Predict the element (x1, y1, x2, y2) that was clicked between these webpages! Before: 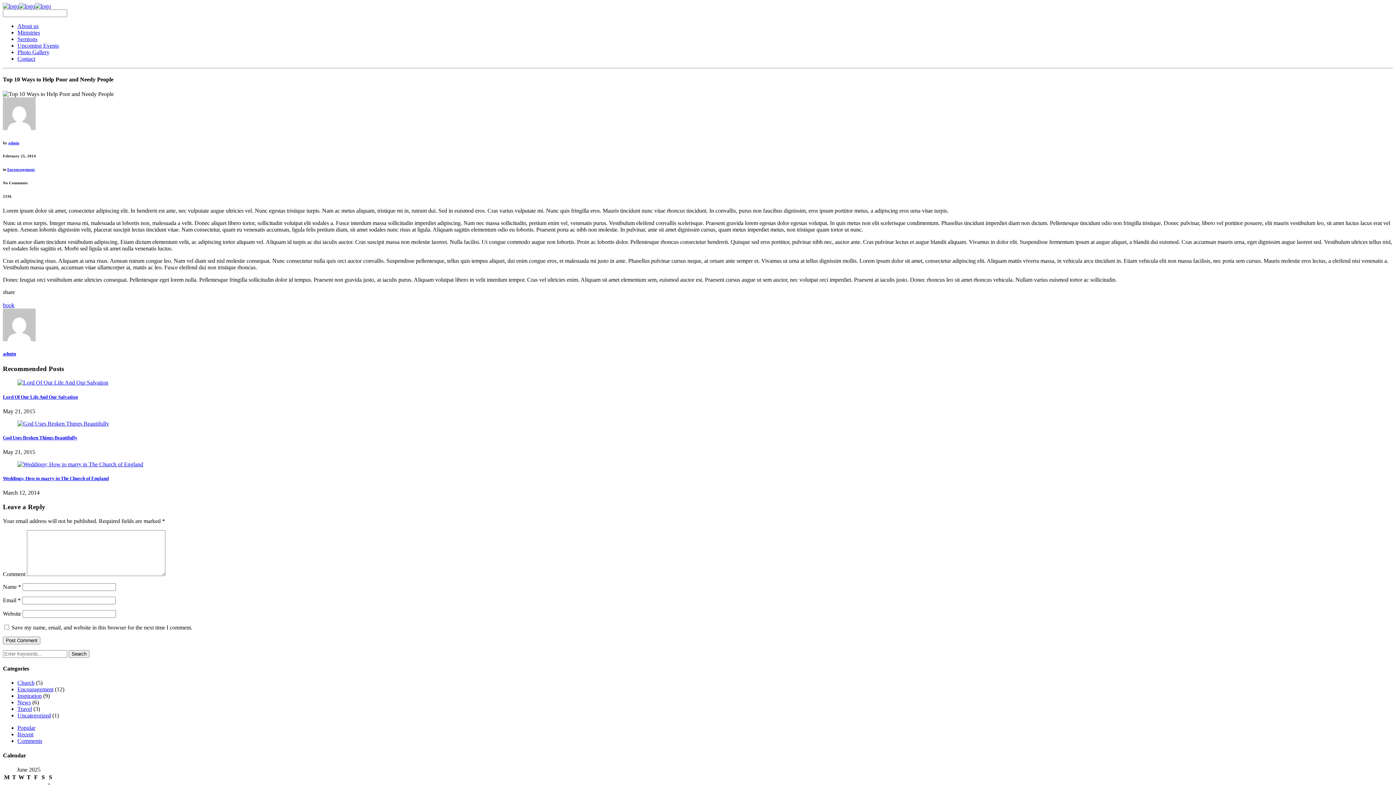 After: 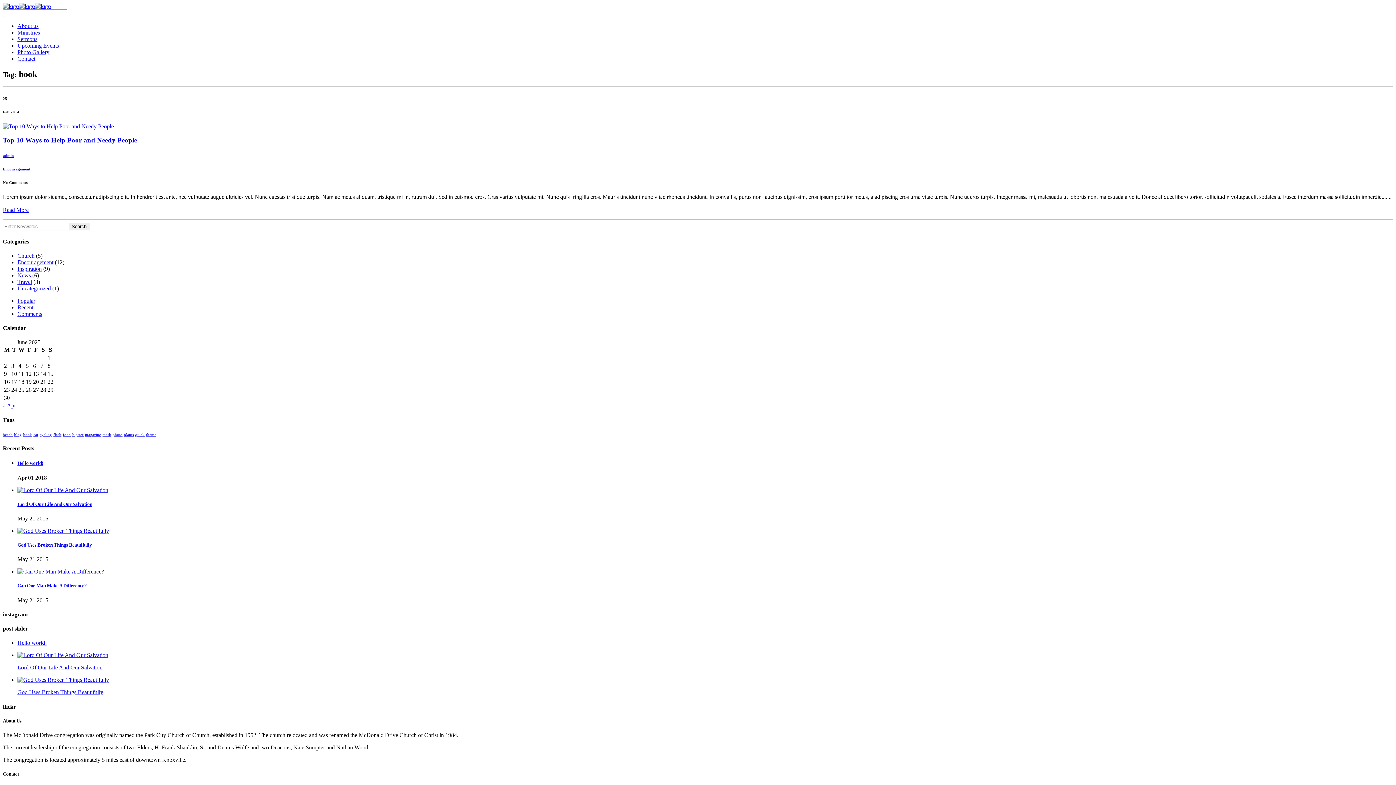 Action: label: book bbox: (2, 302, 14, 308)